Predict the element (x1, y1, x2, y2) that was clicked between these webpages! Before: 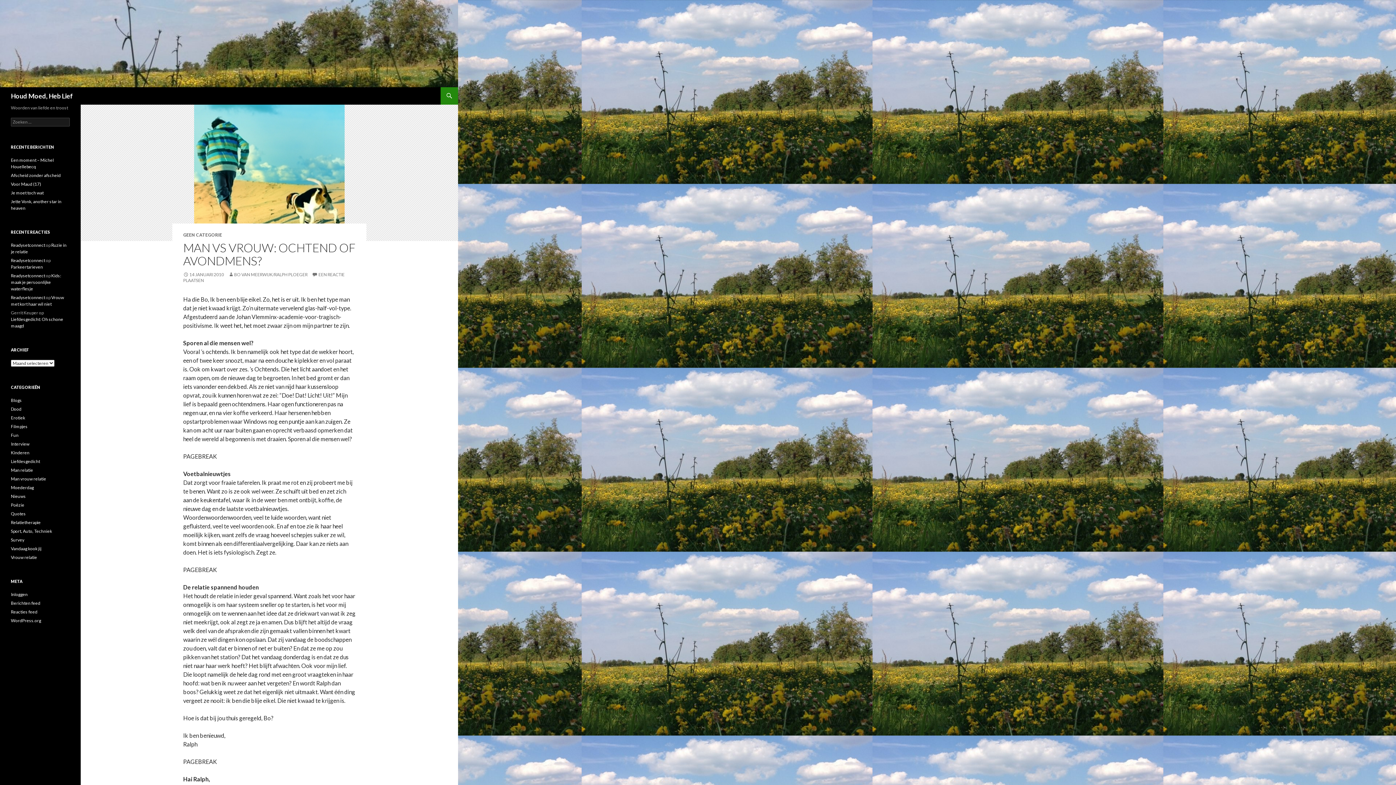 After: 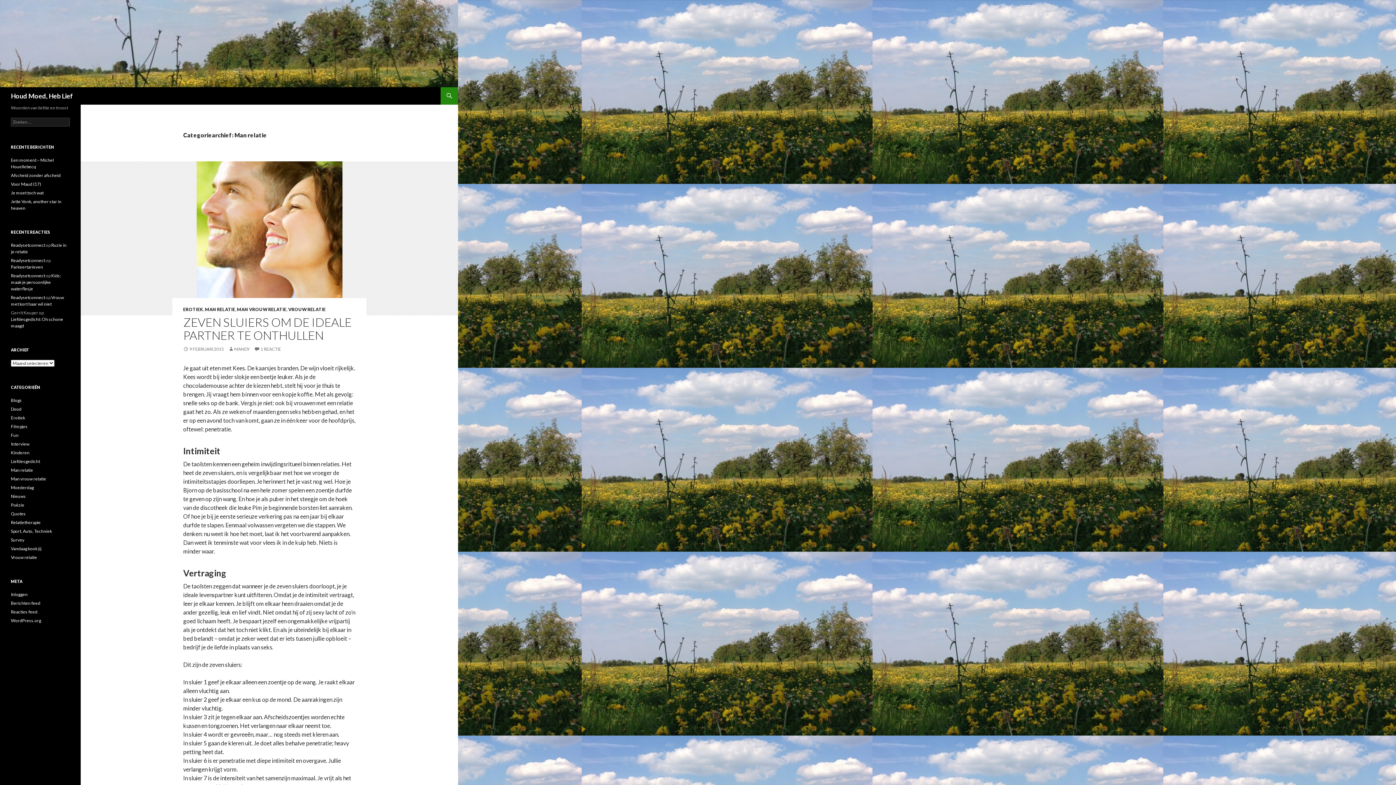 Action: label: Man relatie bbox: (10, 467, 33, 473)